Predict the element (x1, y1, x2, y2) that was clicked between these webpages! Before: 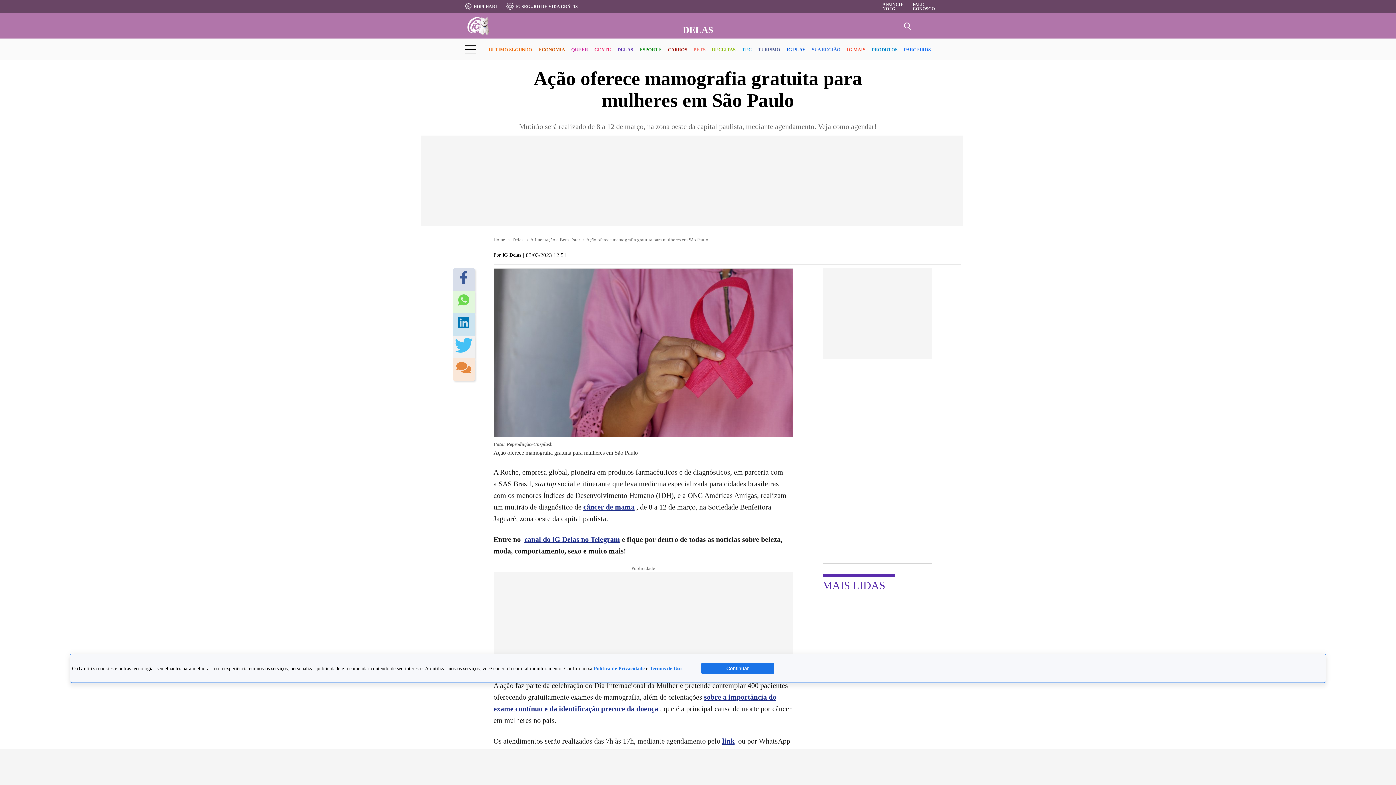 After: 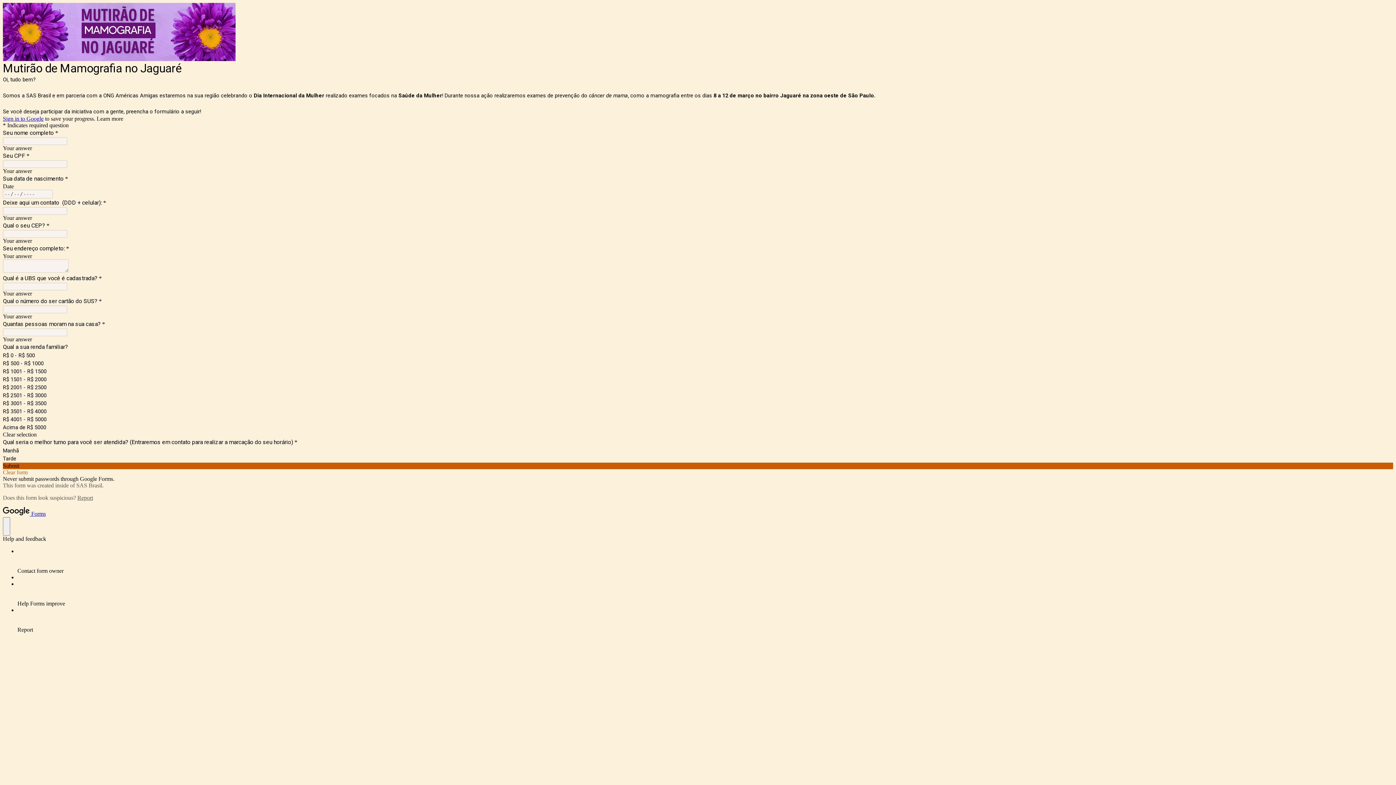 Action: label: link bbox: (722, 737, 734, 745)